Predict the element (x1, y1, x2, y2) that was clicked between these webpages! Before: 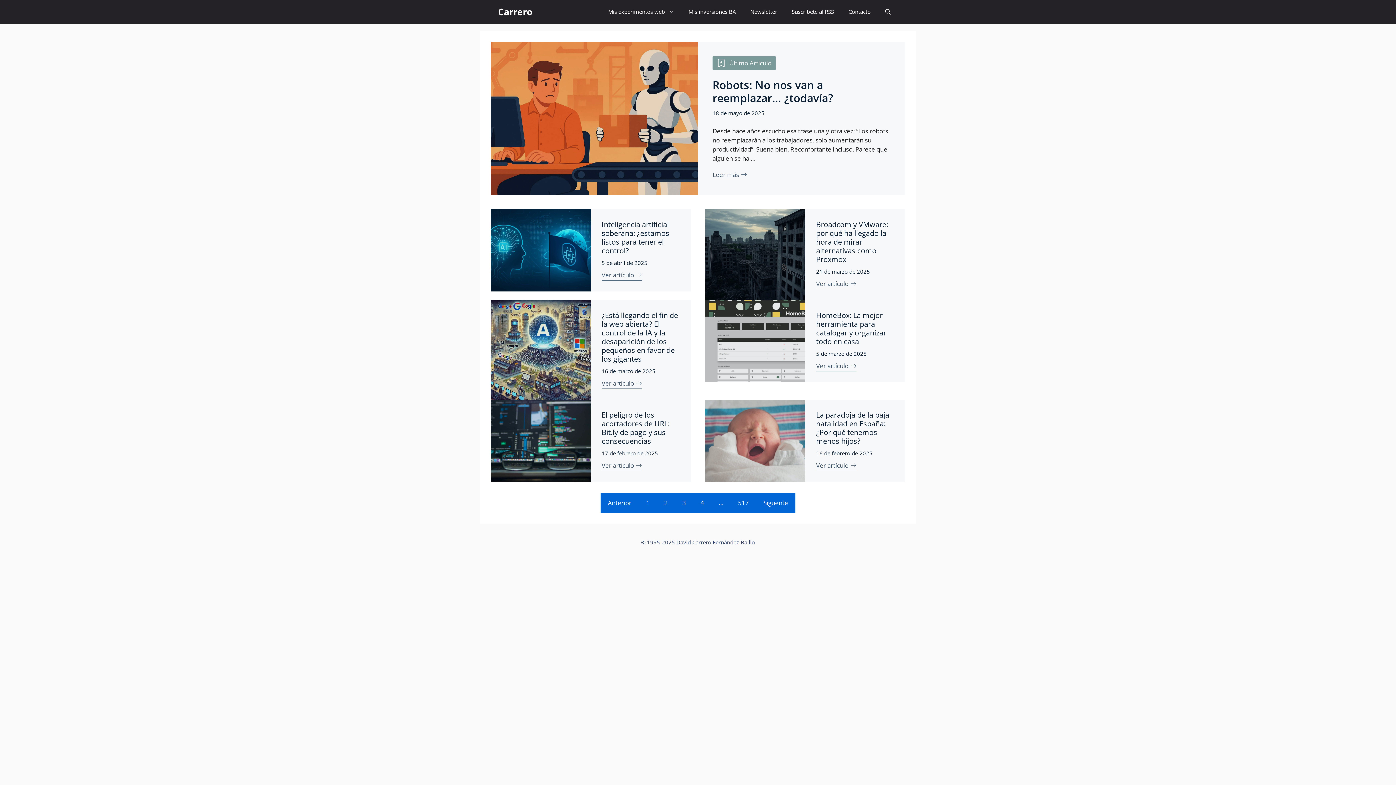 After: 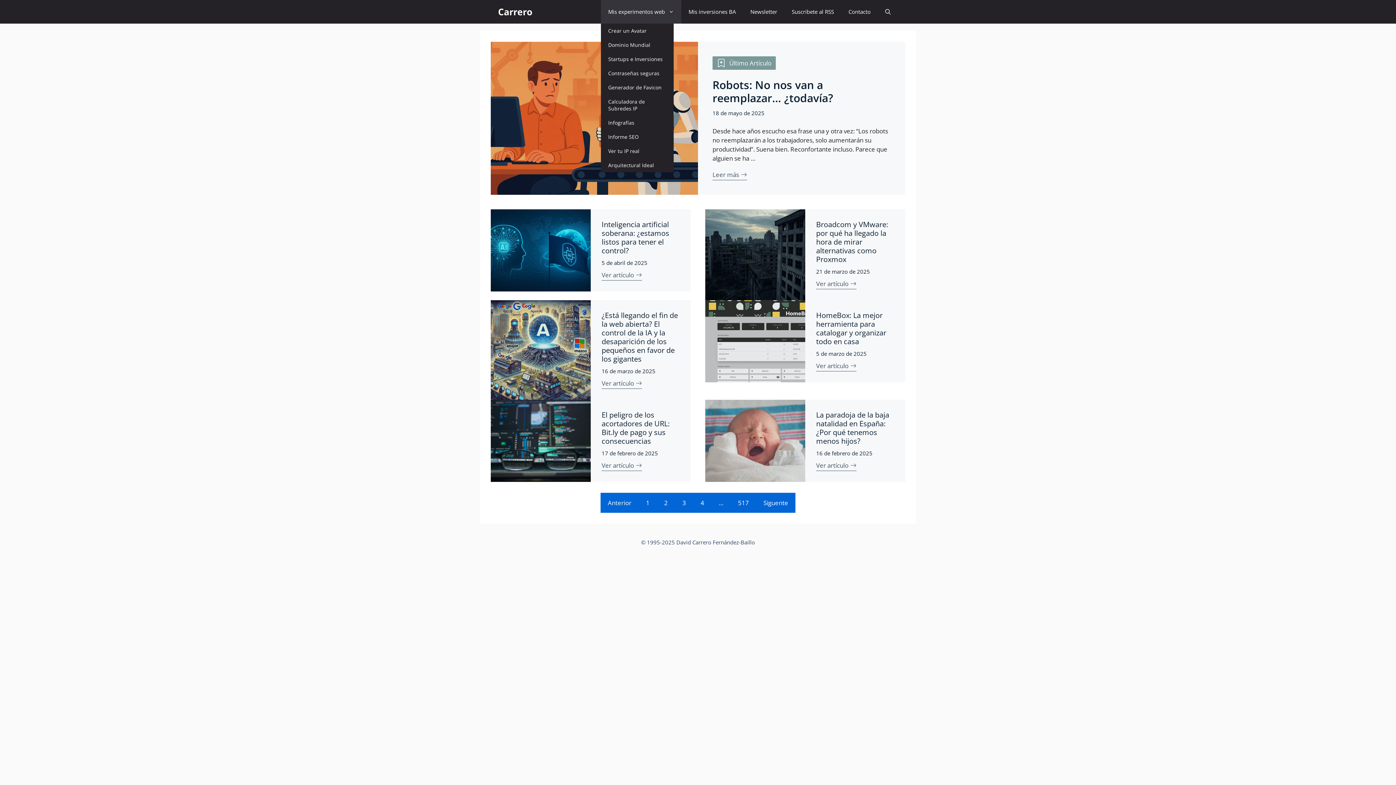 Action: label: Mis experimentos web bbox: (601, 0, 681, 23)